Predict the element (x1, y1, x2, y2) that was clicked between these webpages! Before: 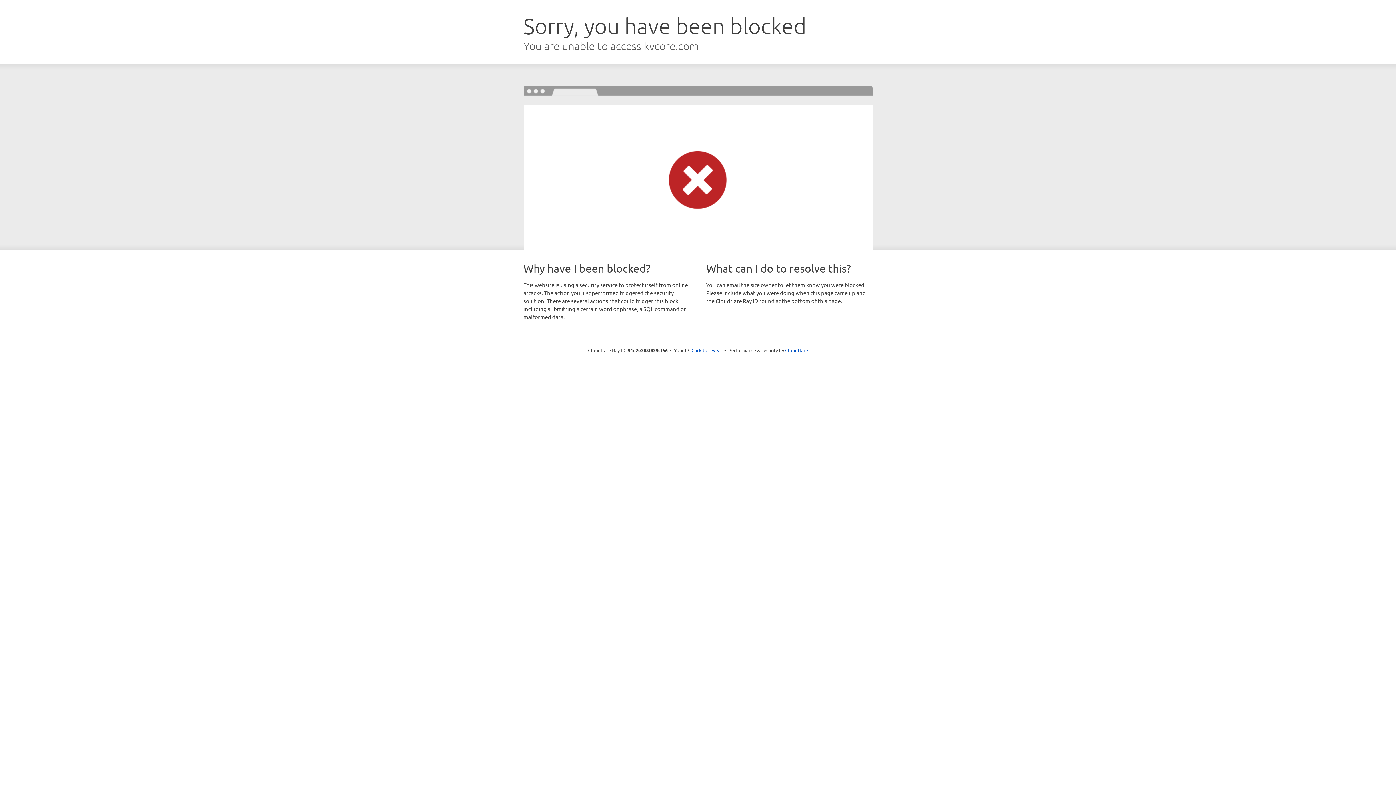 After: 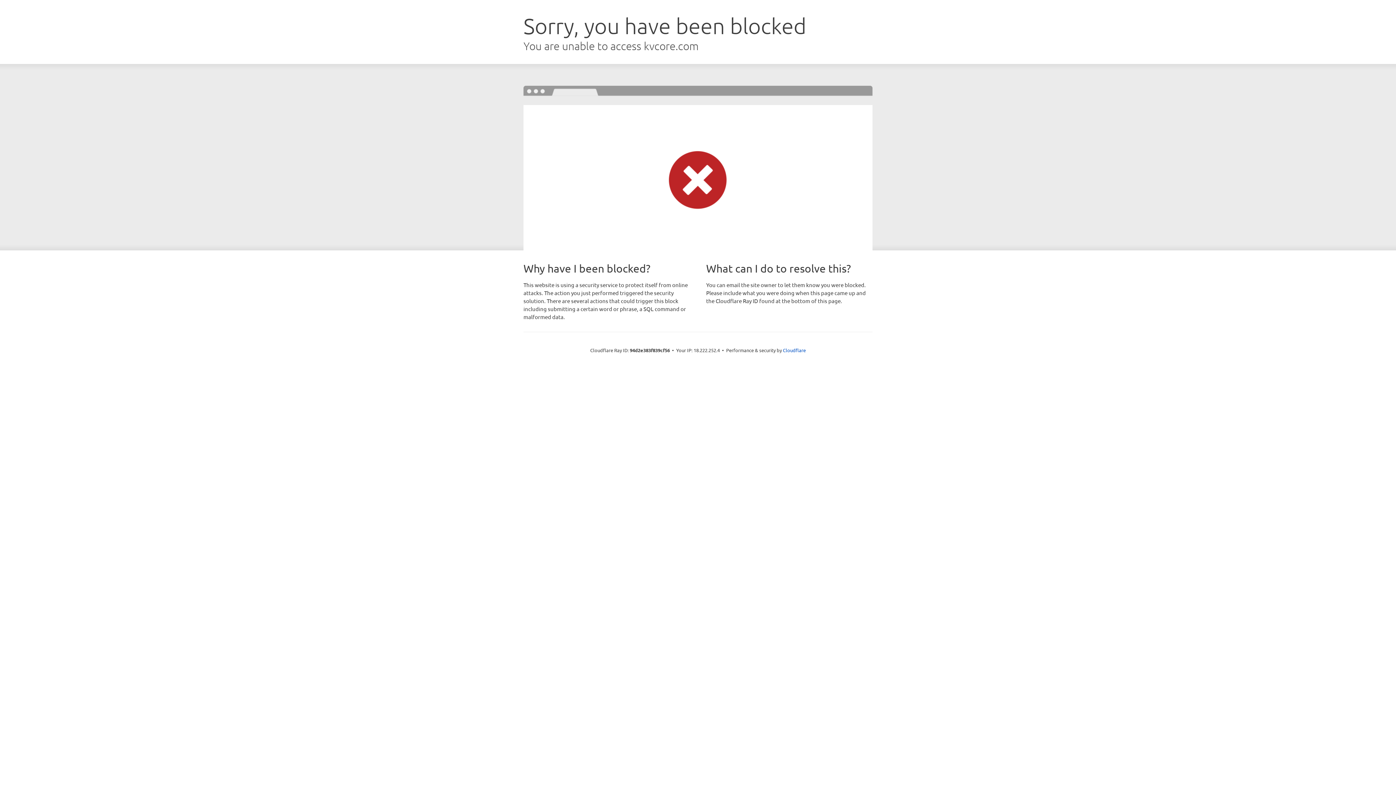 Action: bbox: (691, 346, 722, 353) label: Click to reveal